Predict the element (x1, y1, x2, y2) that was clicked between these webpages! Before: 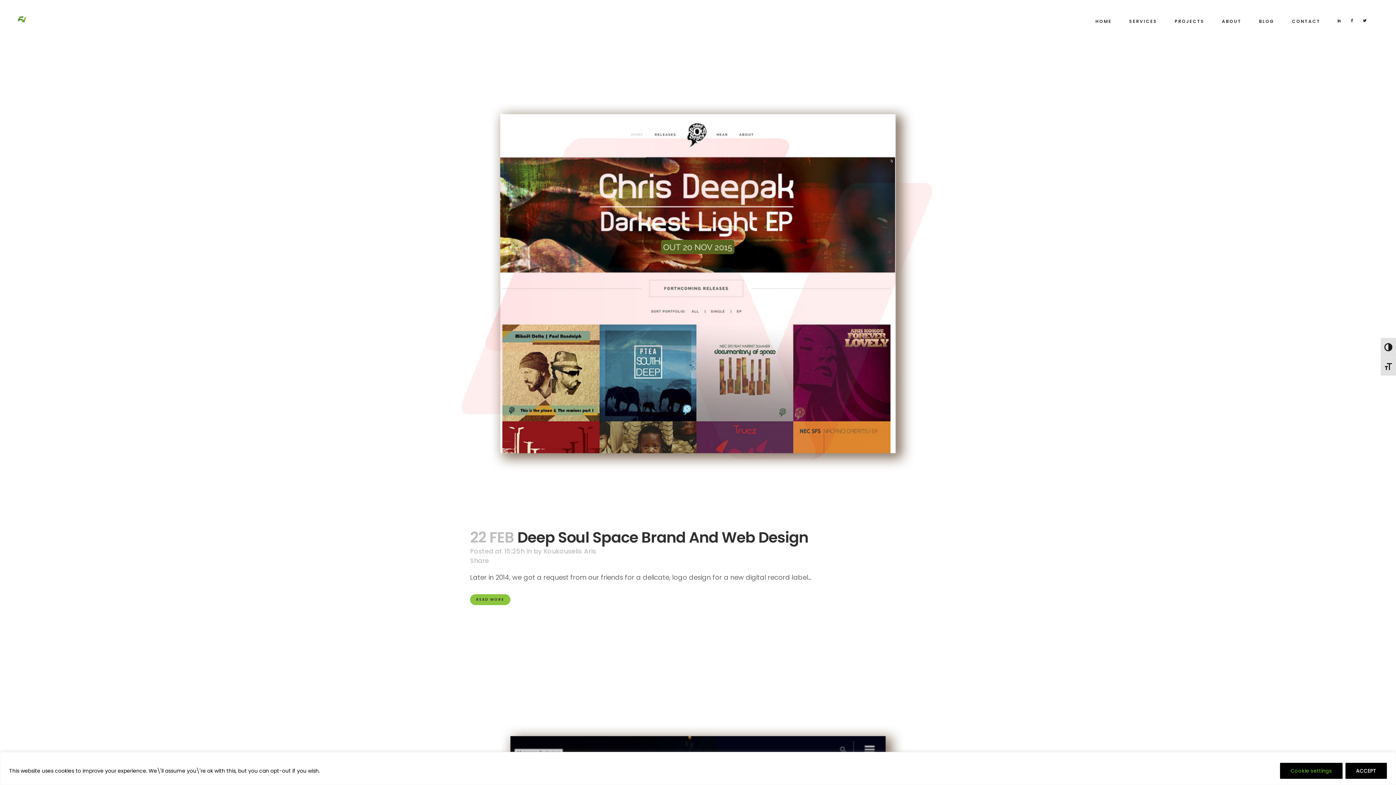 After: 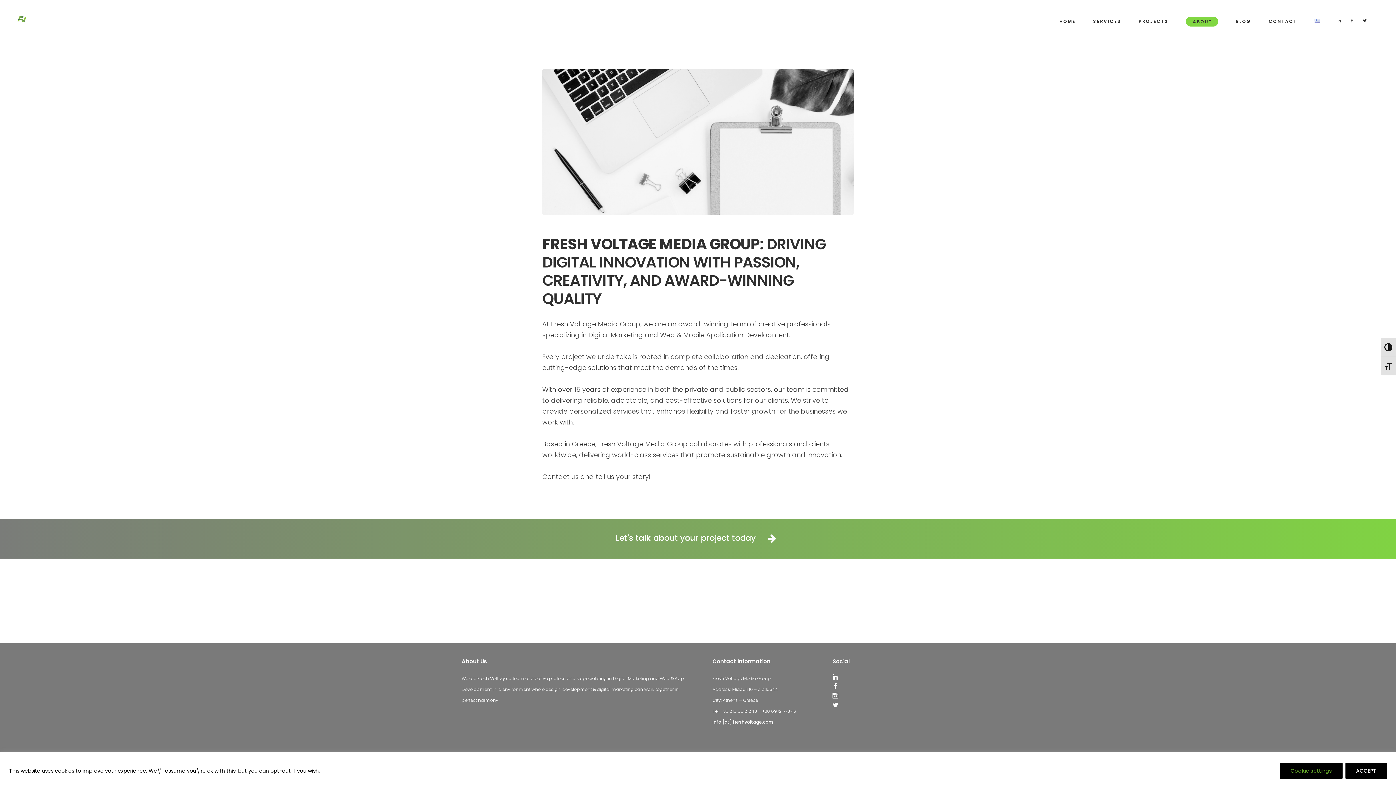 Action: label: ABOUT bbox: (1213, 0, 1250, 42)